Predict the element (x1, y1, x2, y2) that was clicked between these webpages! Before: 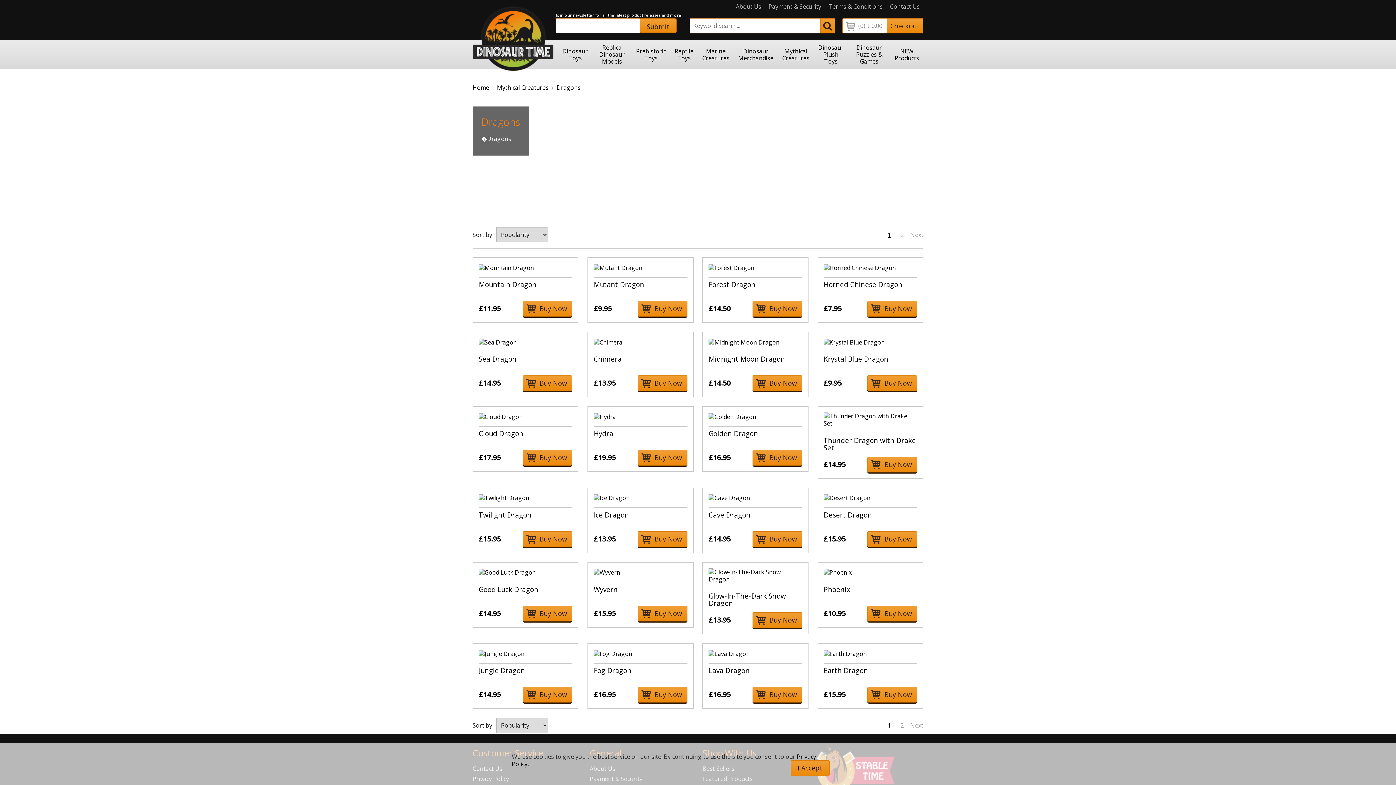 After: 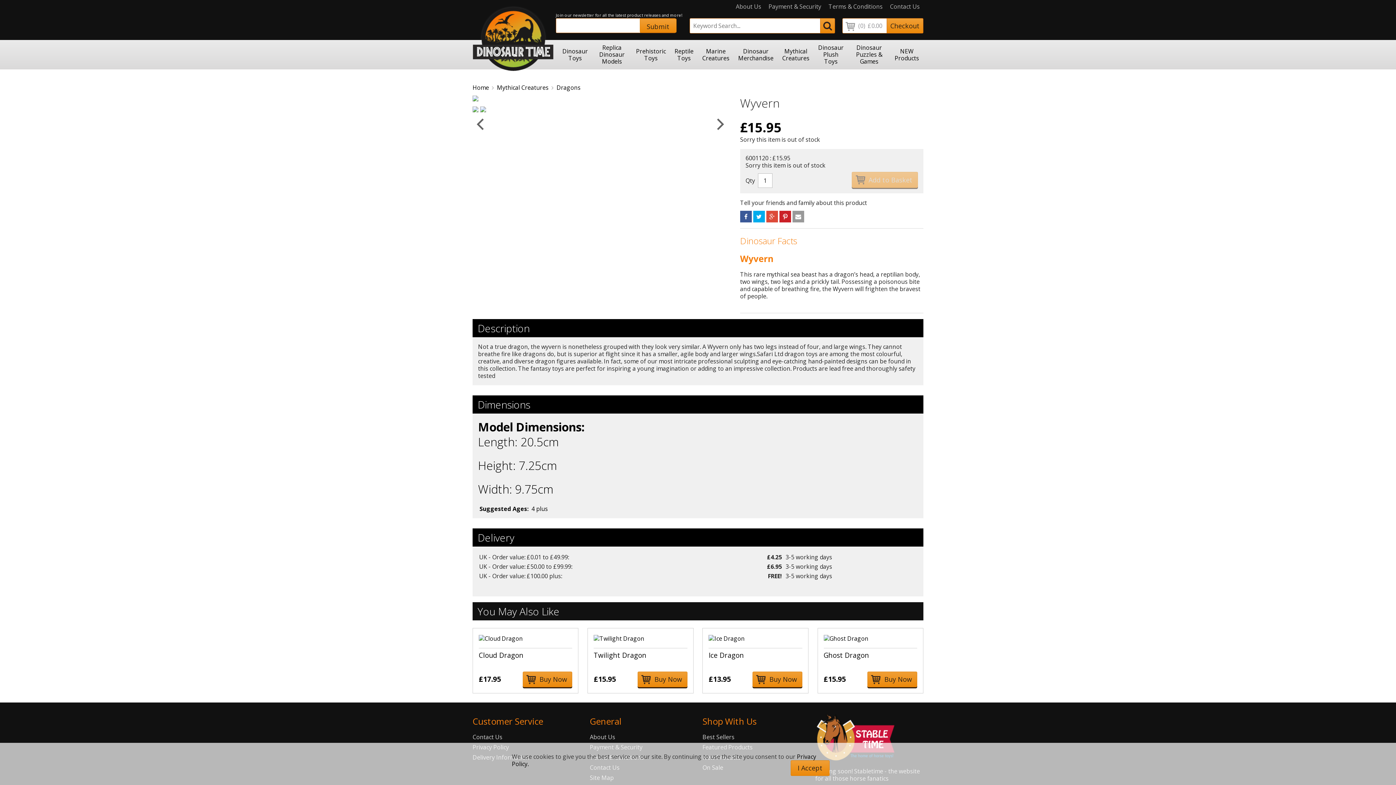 Action: bbox: (593, 568, 620, 576)